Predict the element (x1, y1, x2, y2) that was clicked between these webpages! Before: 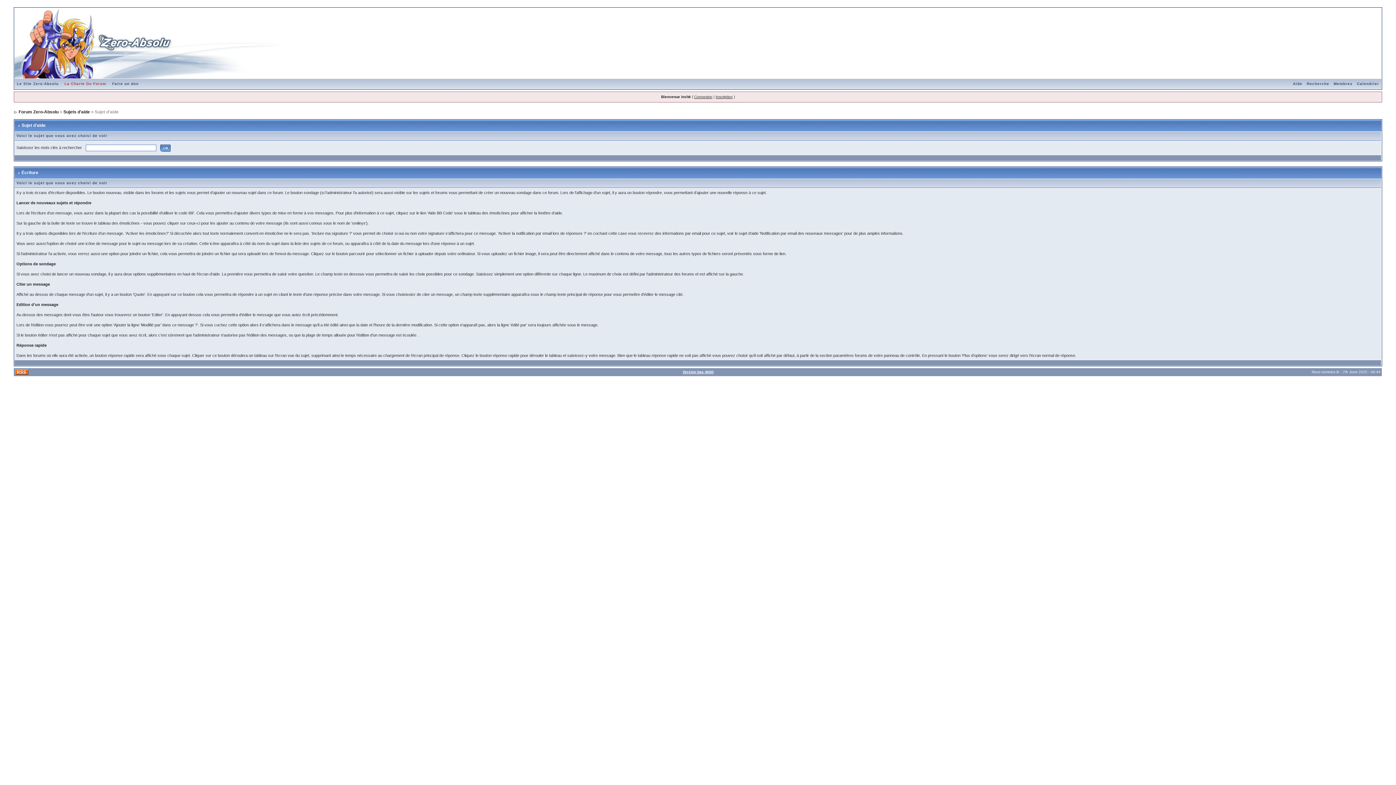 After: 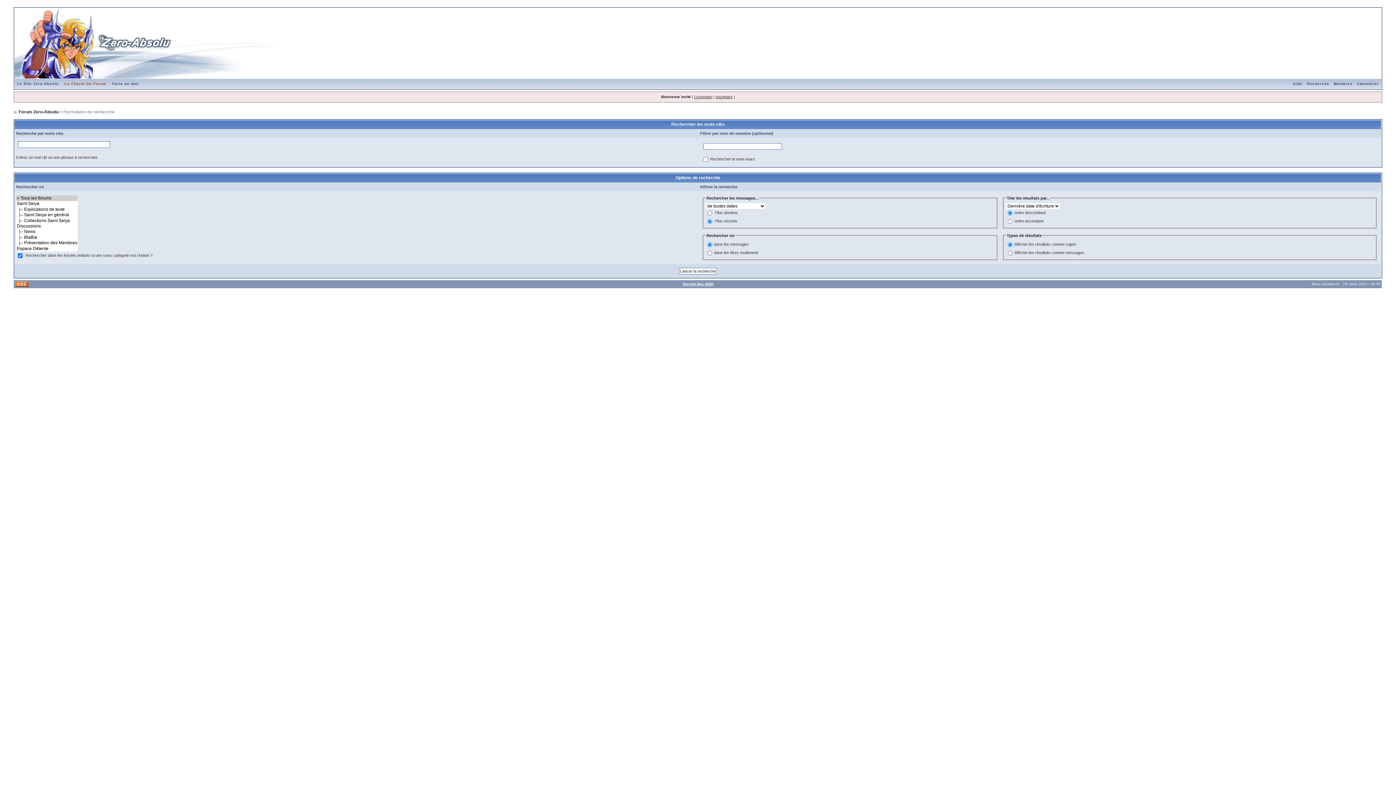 Action: label: Recherche bbox: (1304, 81, 1331, 85)